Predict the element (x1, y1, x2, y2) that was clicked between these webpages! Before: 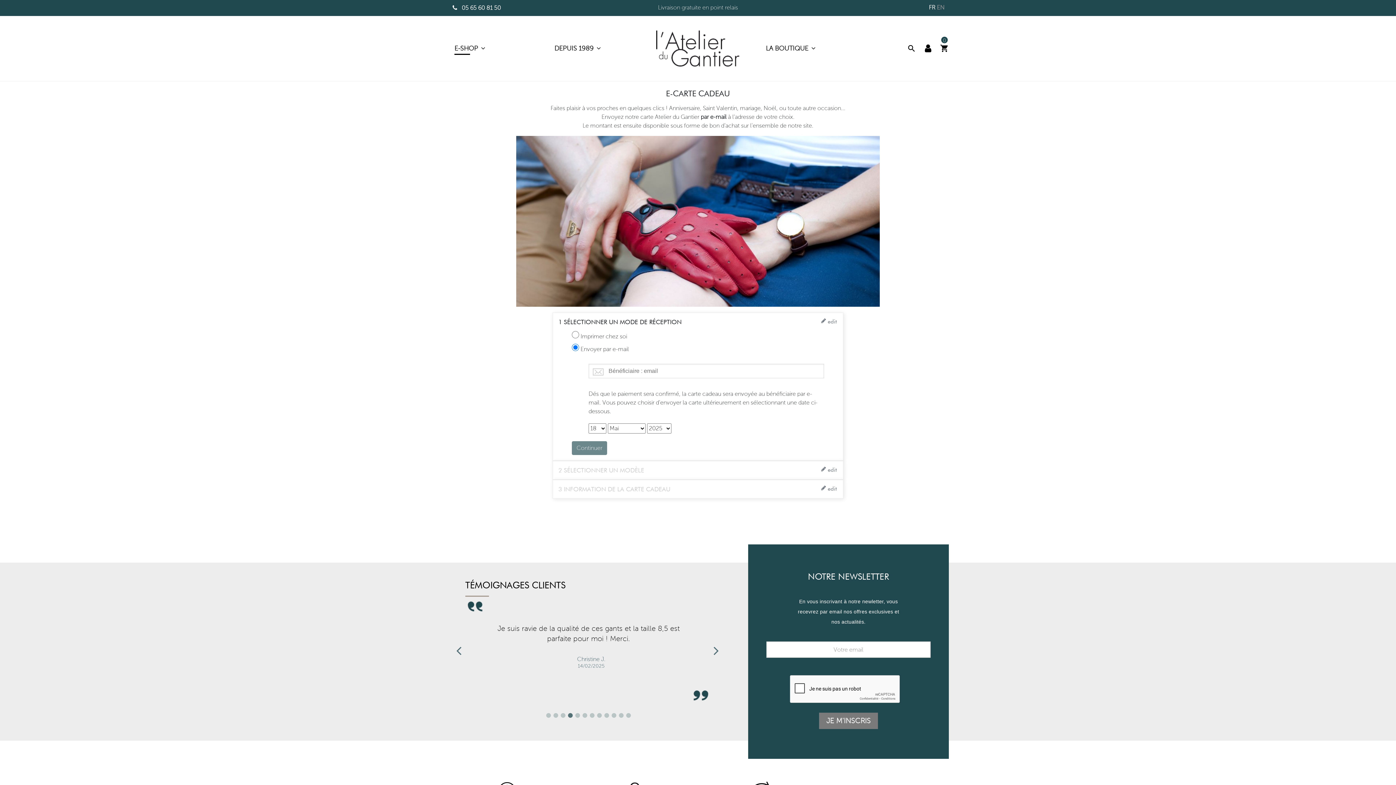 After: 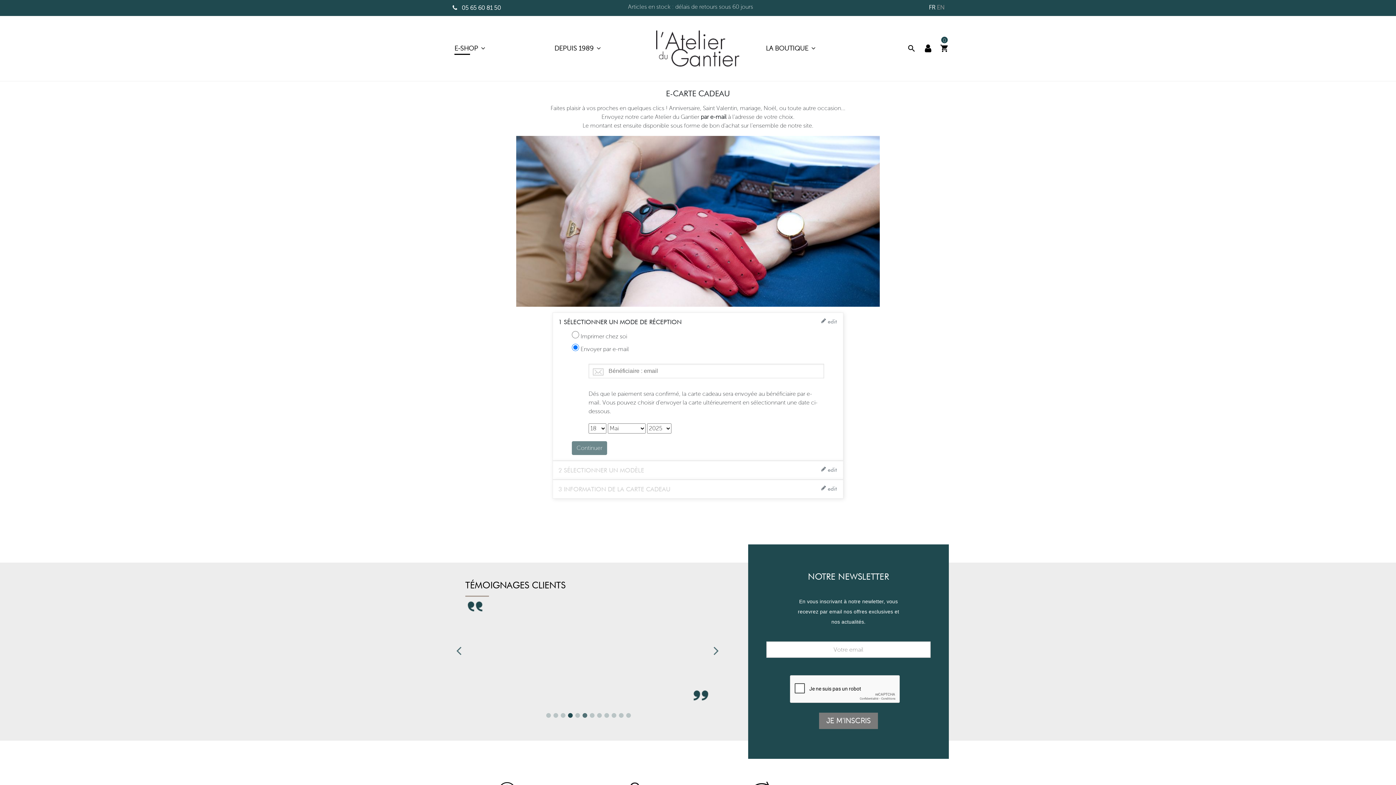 Action: bbox: (566, 712, 574, 719) label: 4